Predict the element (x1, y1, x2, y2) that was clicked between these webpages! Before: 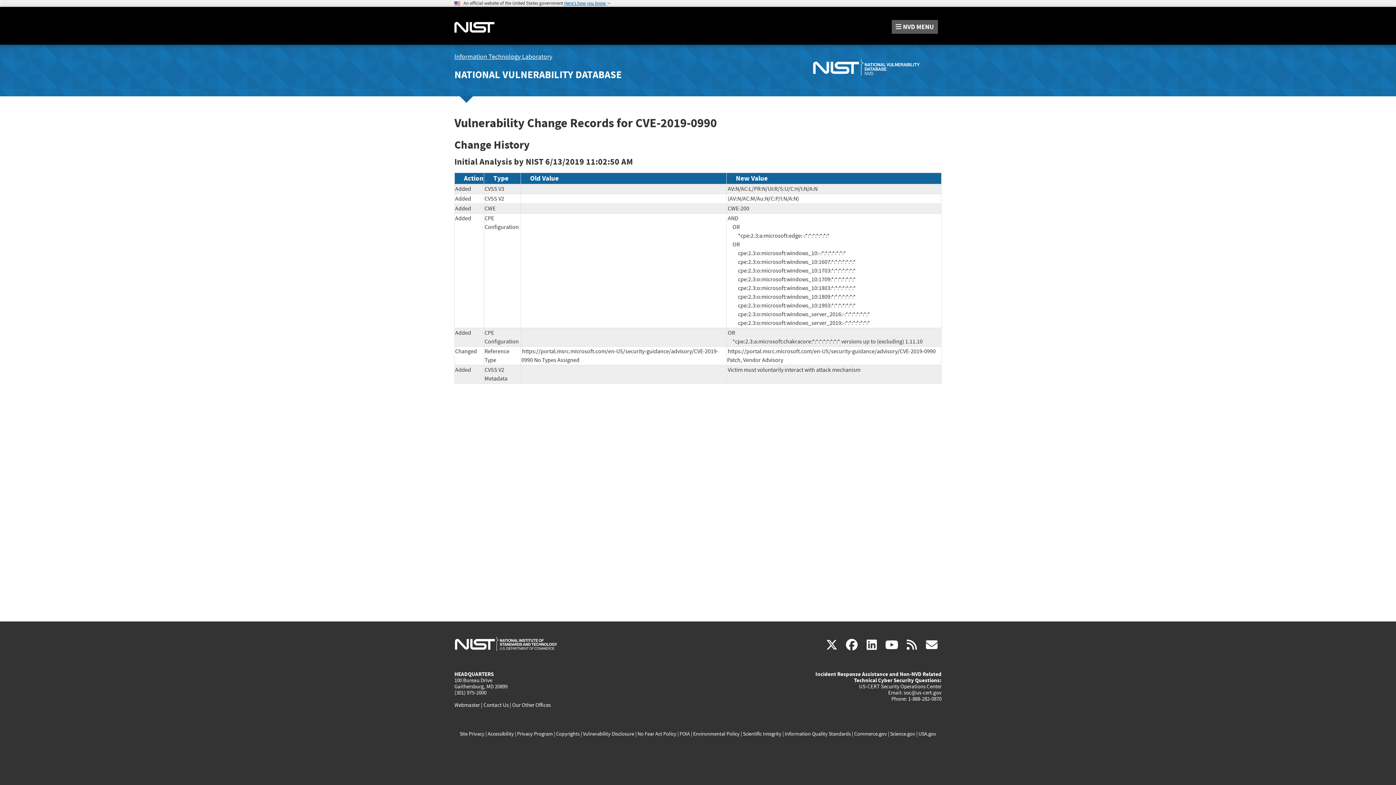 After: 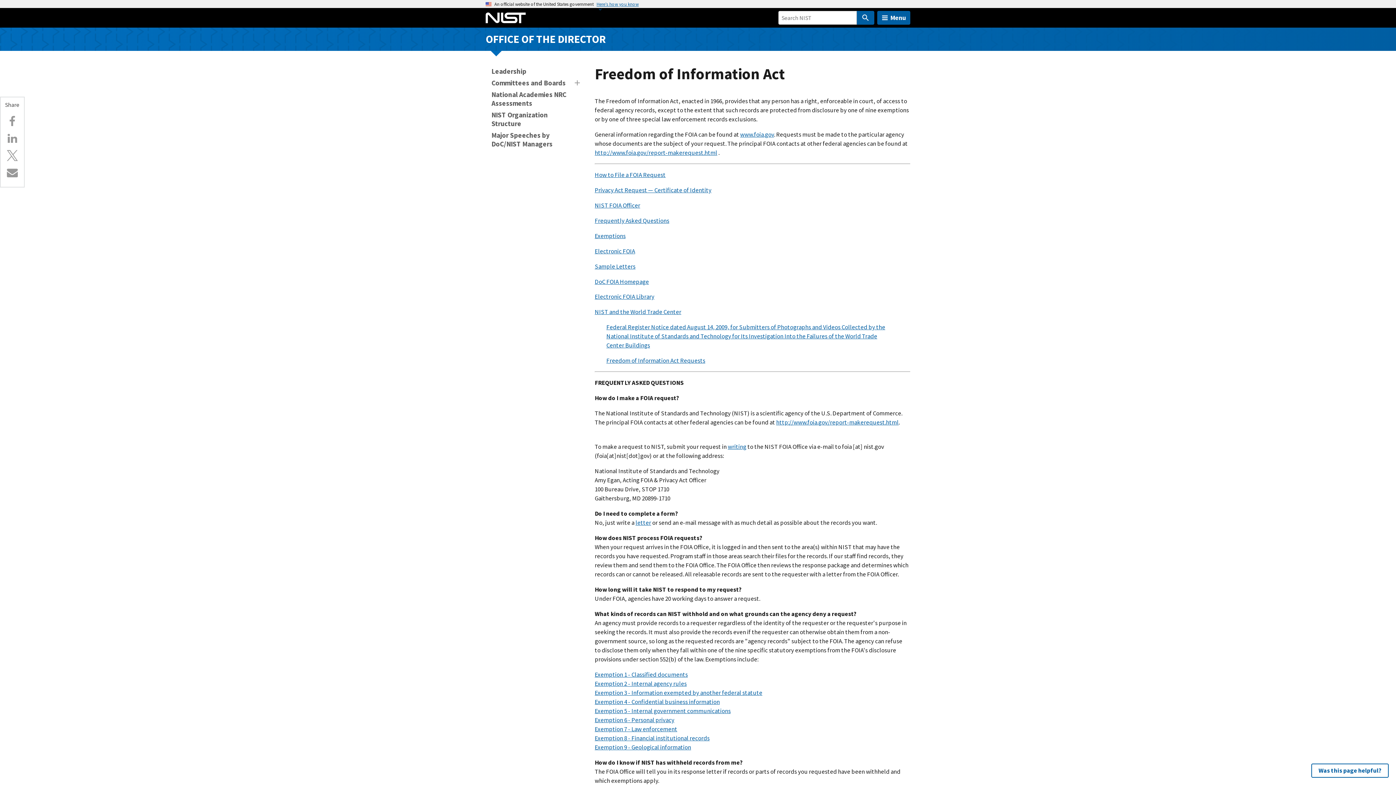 Action: label: FOIA bbox: (679, 730, 690, 737)